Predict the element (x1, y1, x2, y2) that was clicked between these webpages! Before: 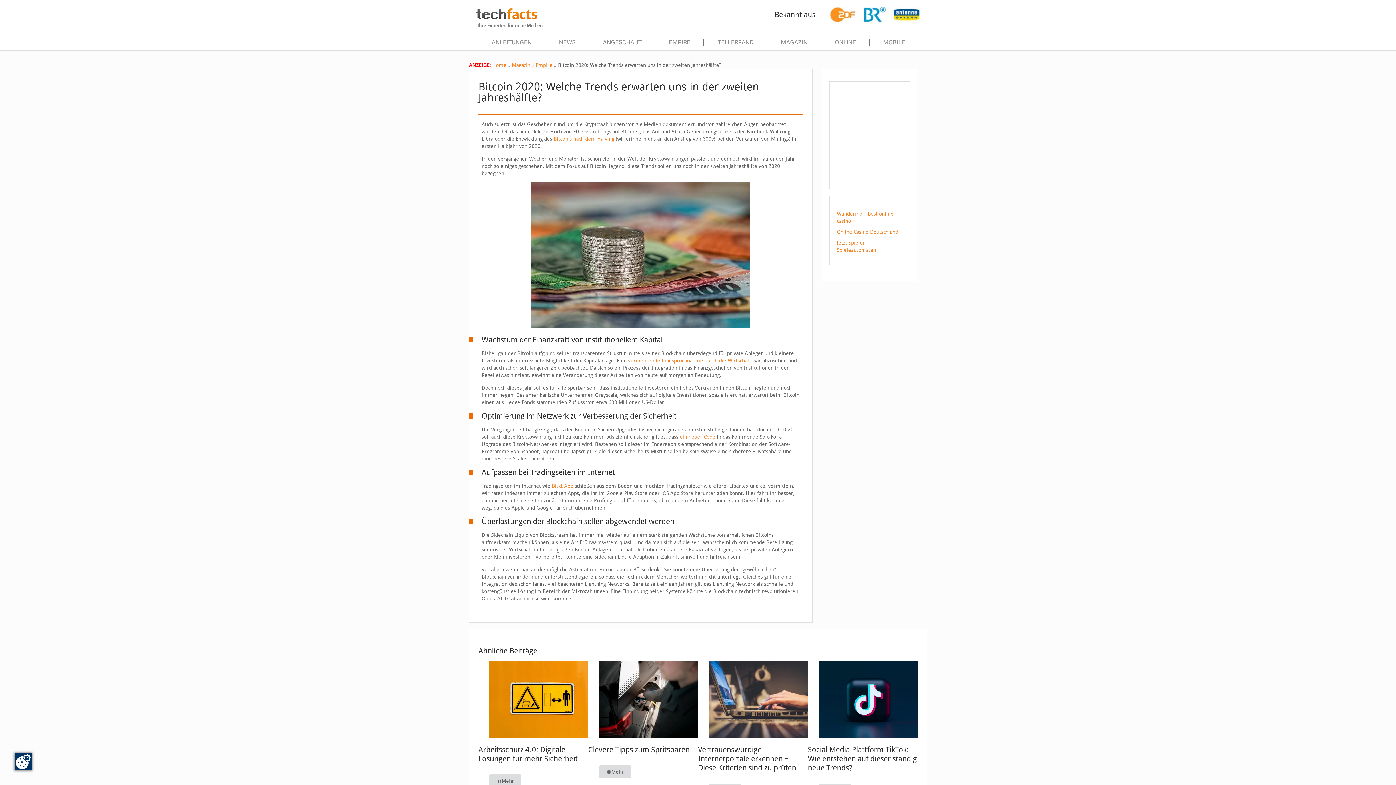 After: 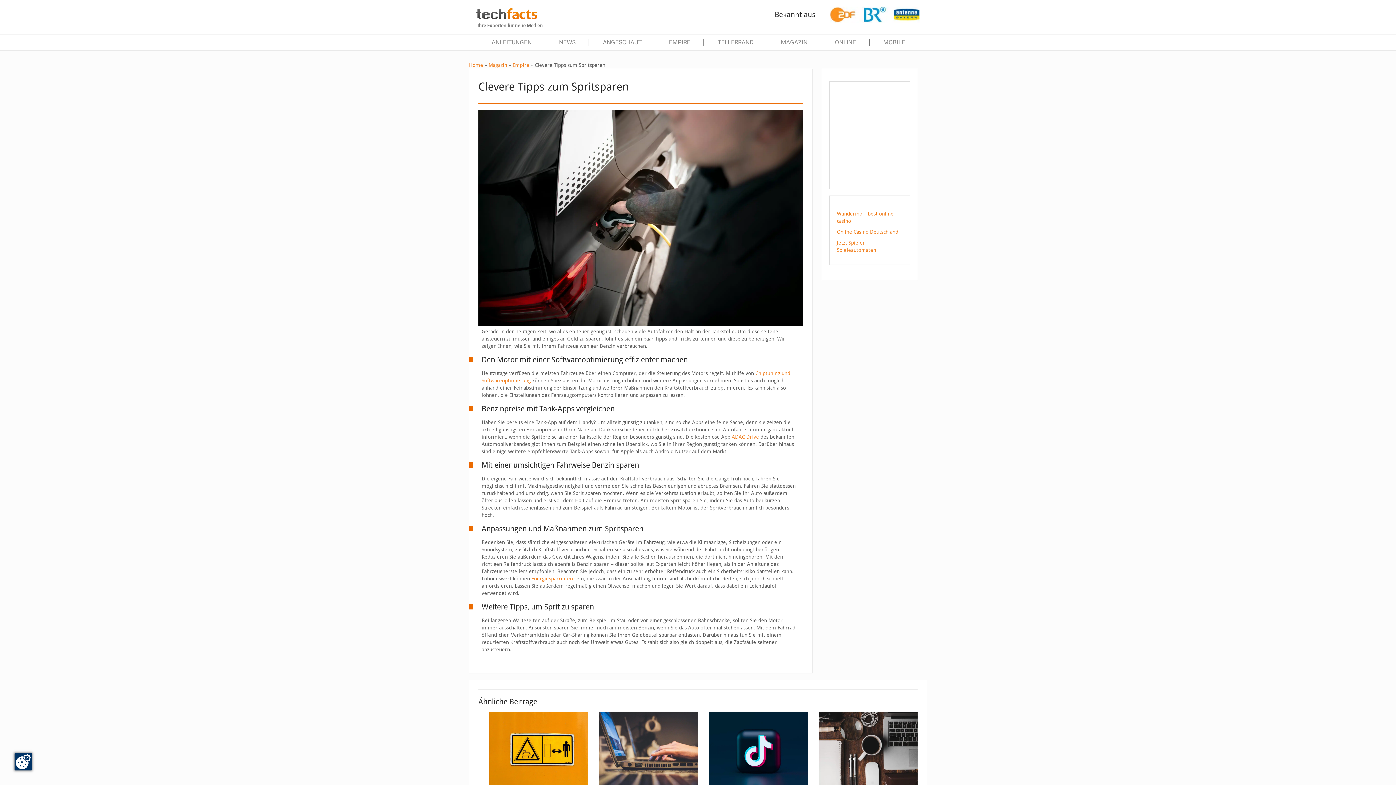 Action: bbox: (599, 661, 698, 738)